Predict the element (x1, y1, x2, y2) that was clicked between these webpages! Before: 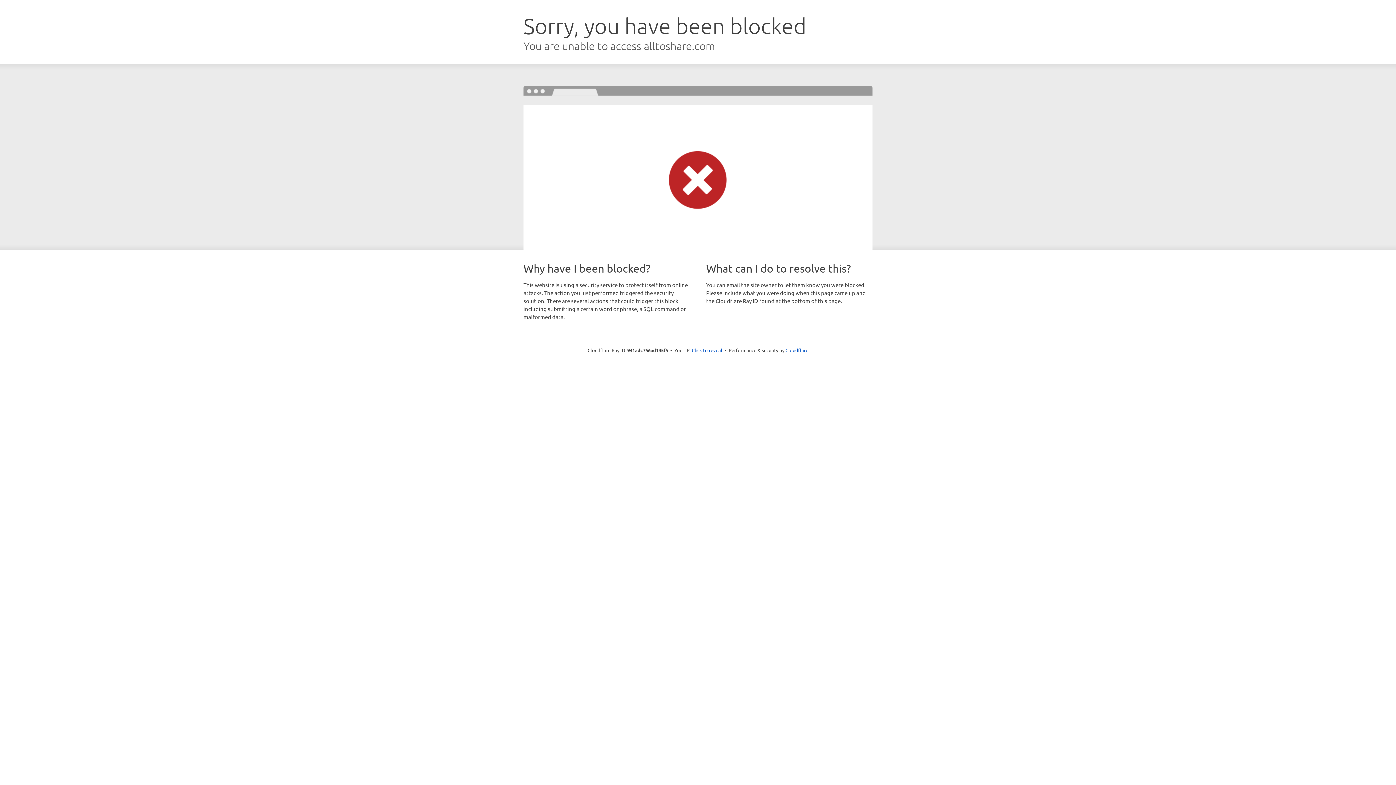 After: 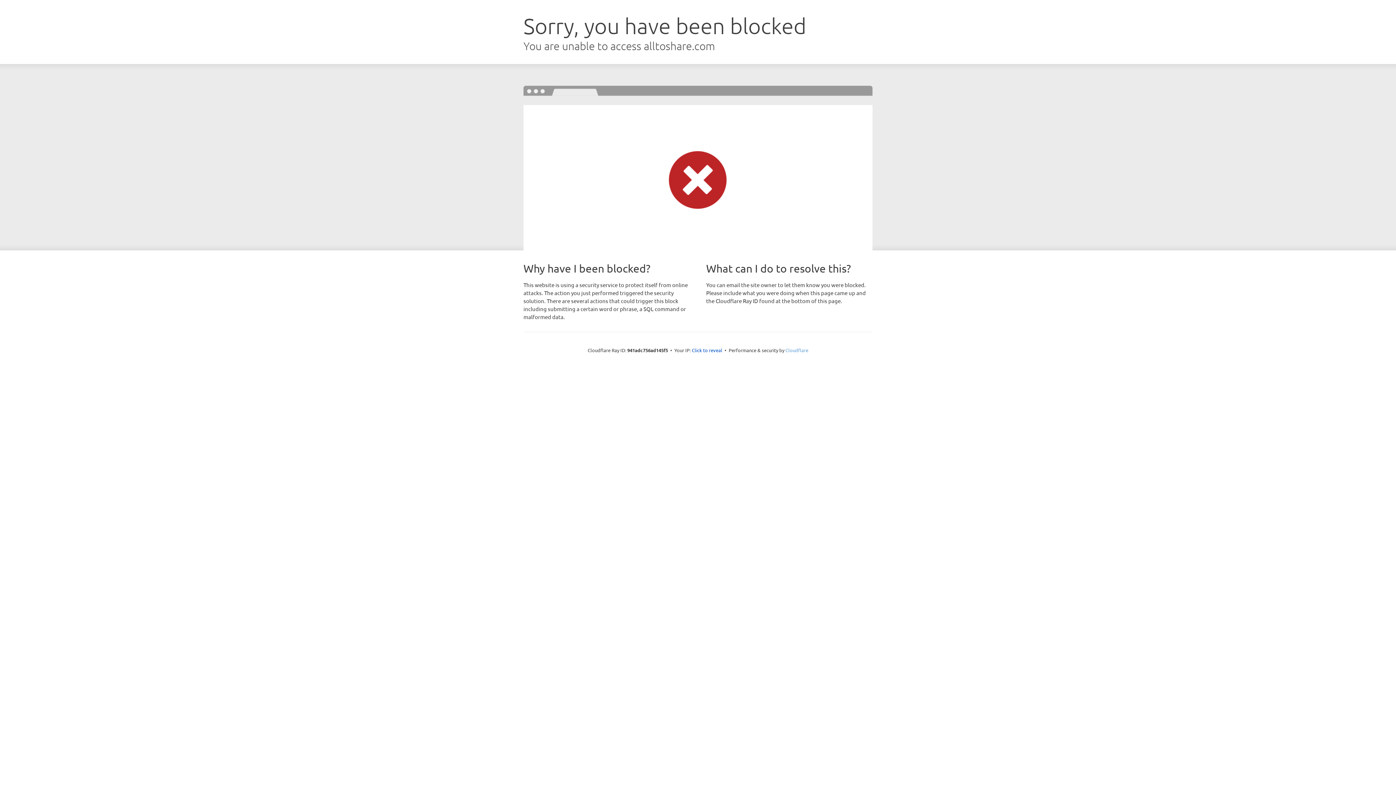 Action: label: Cloudflare bbox: (785, 347, 808, 353)